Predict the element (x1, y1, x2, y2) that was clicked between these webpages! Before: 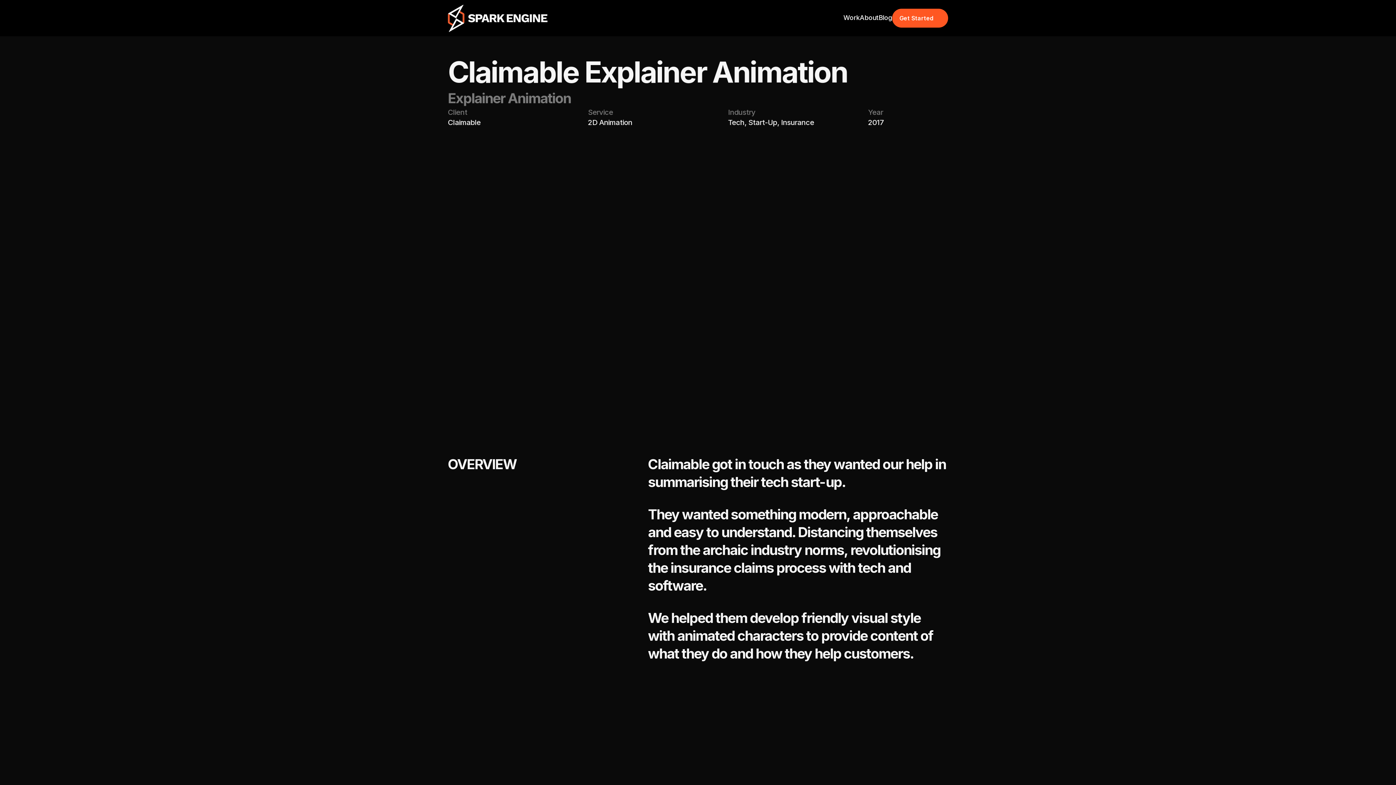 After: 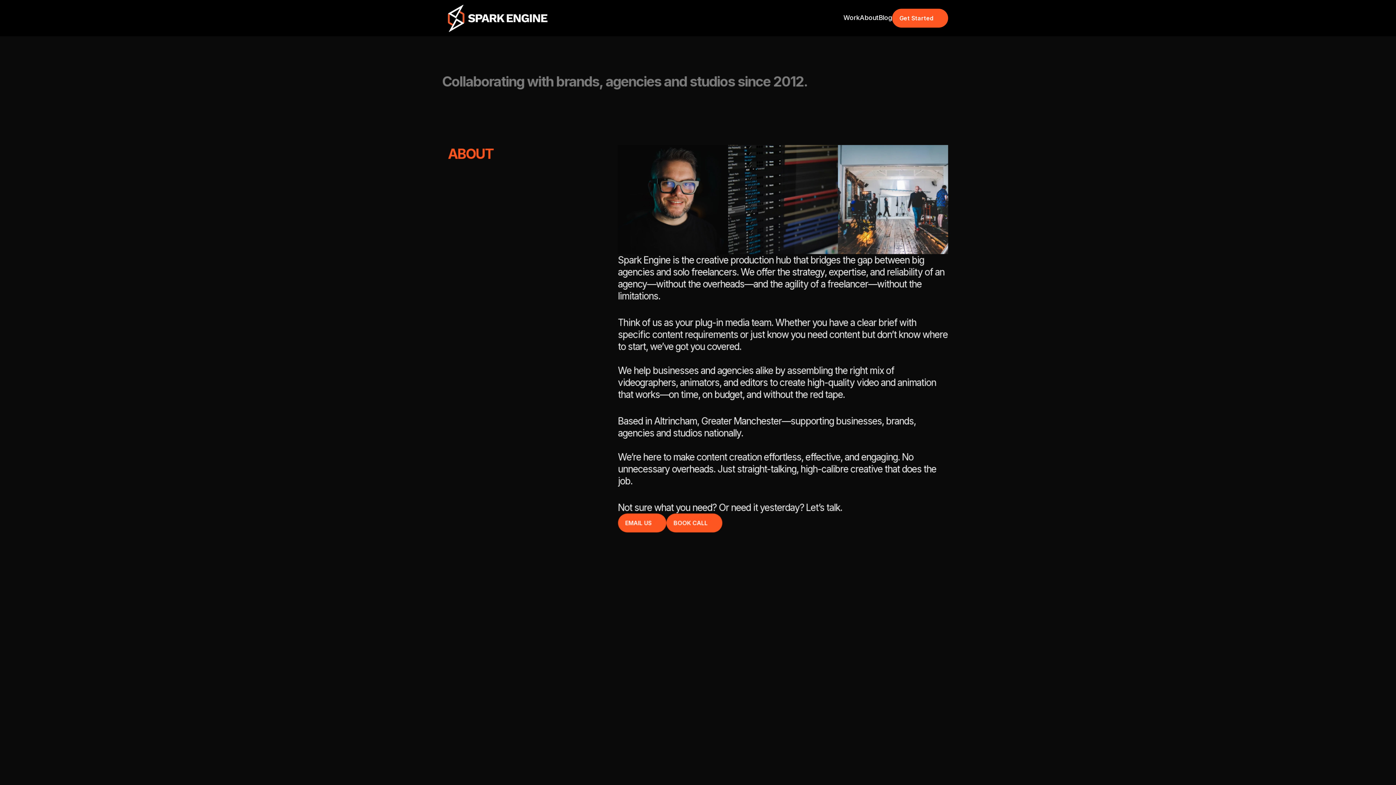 Action: bbox: (860, 14, 878, 22) label: About

About